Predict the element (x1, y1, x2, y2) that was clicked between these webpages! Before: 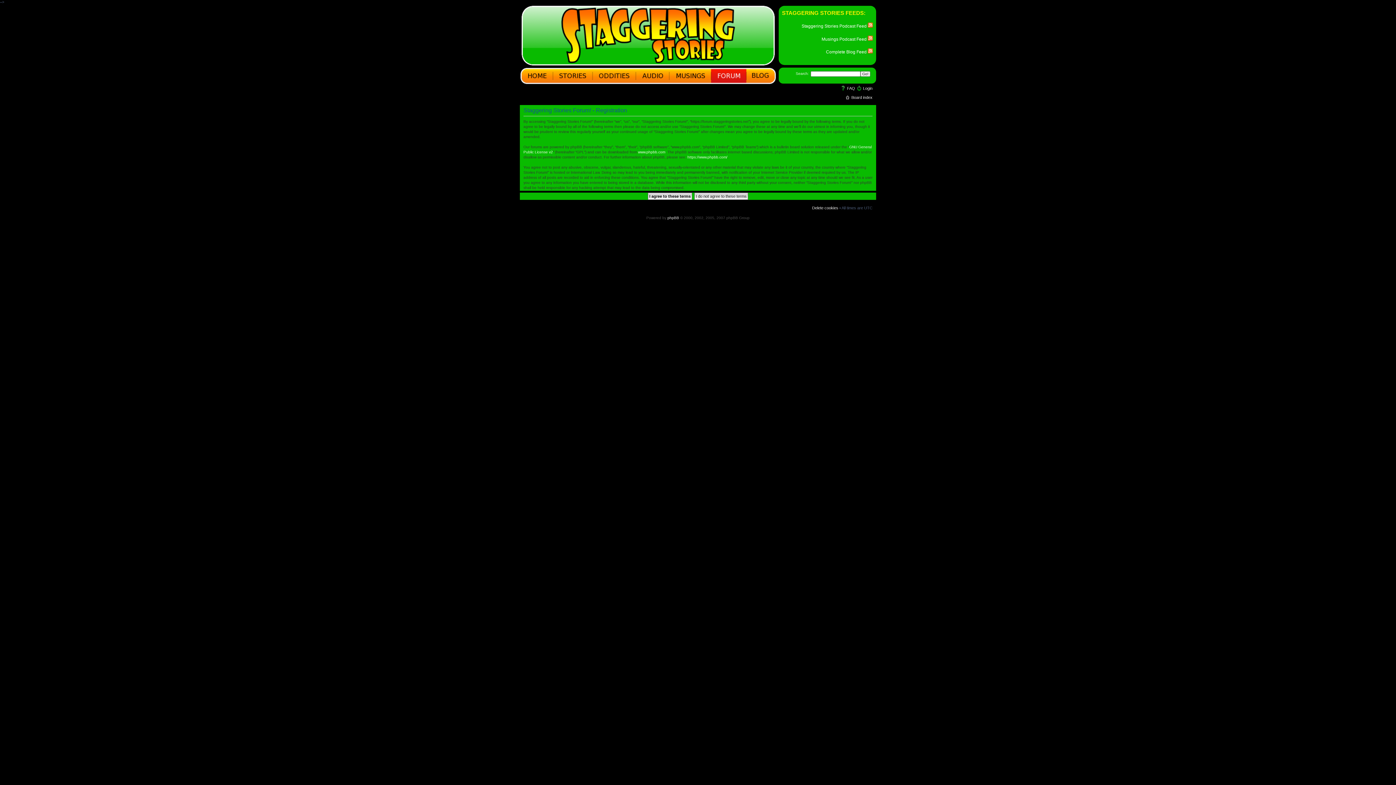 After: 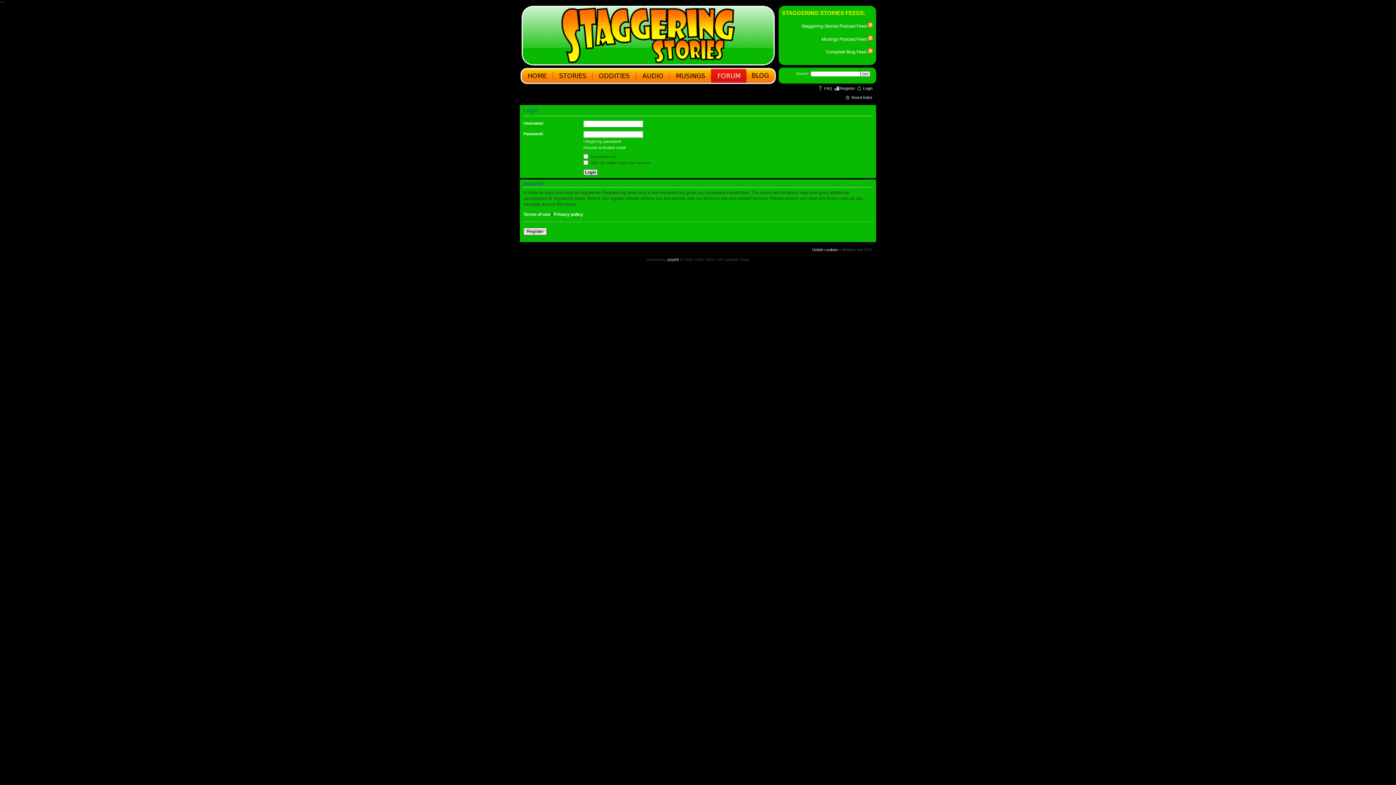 Action: label: Login bbox: (863, 86, 872, 90)